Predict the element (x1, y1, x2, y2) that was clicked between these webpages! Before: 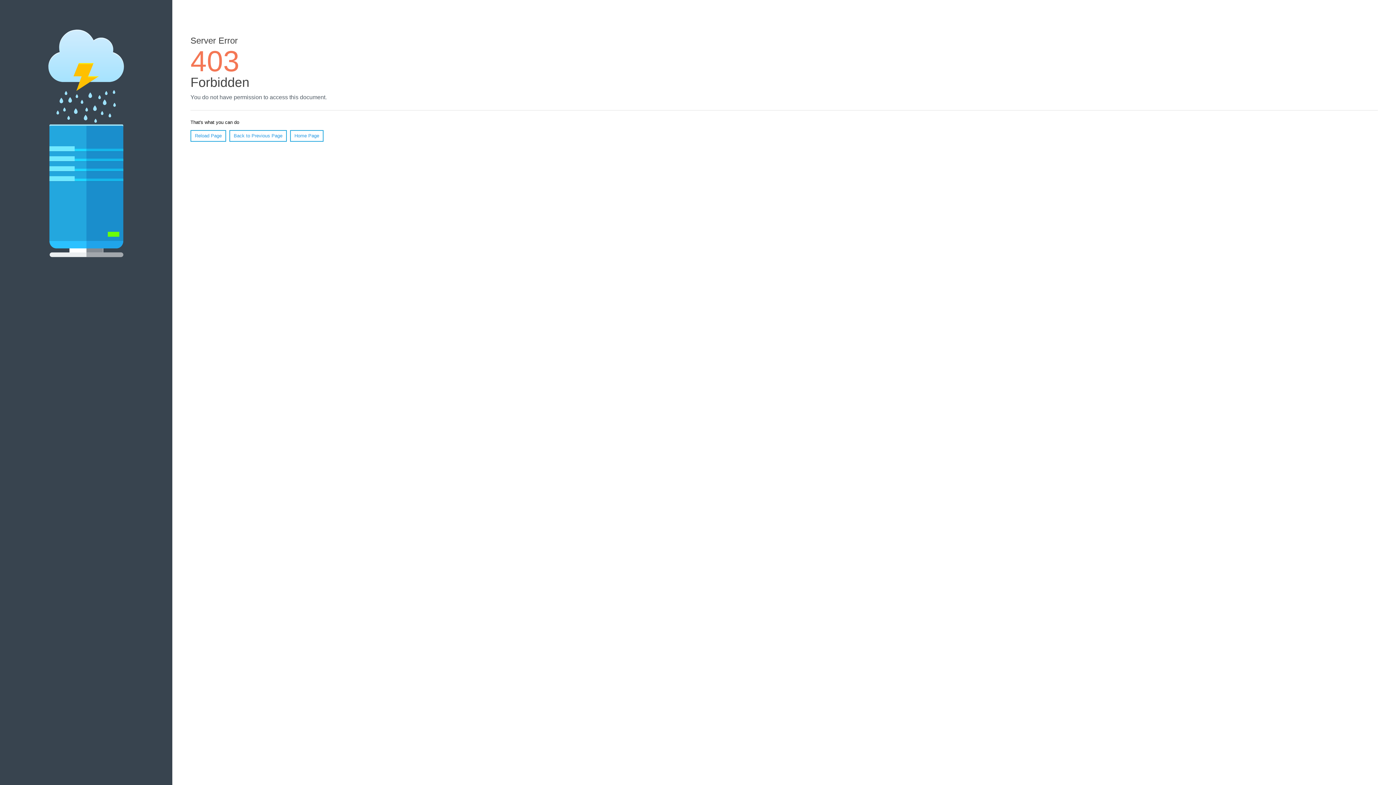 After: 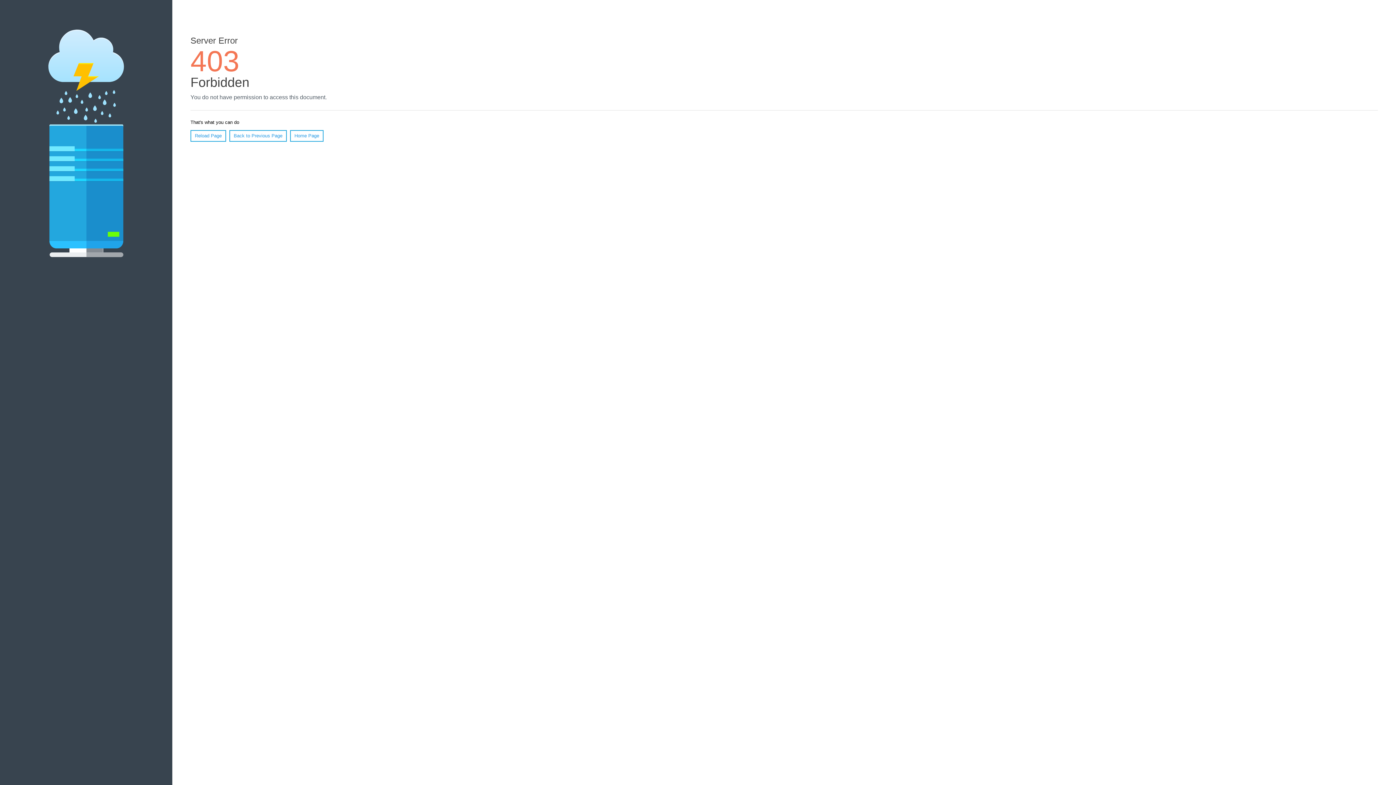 Action: label: Home Page bbox: (290, 130, 323, 141)